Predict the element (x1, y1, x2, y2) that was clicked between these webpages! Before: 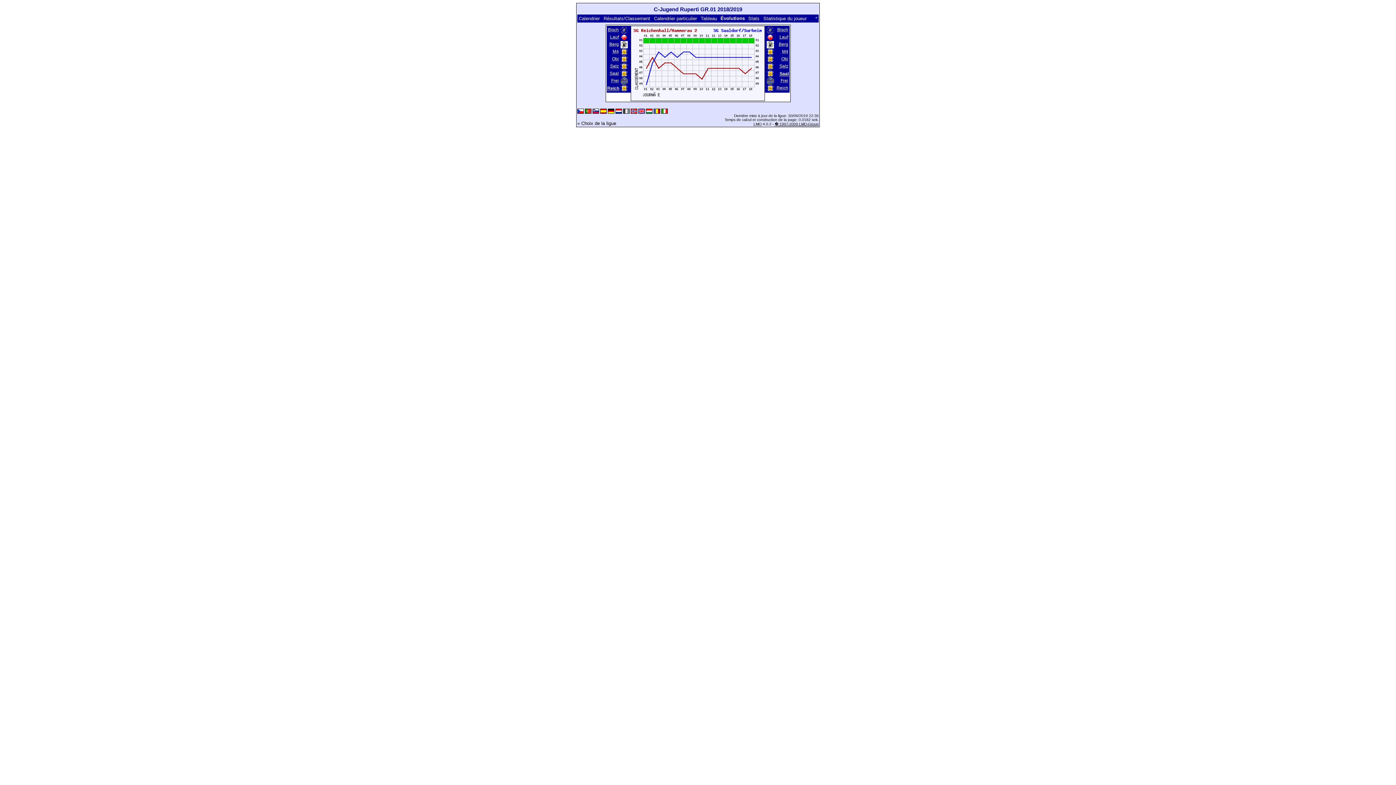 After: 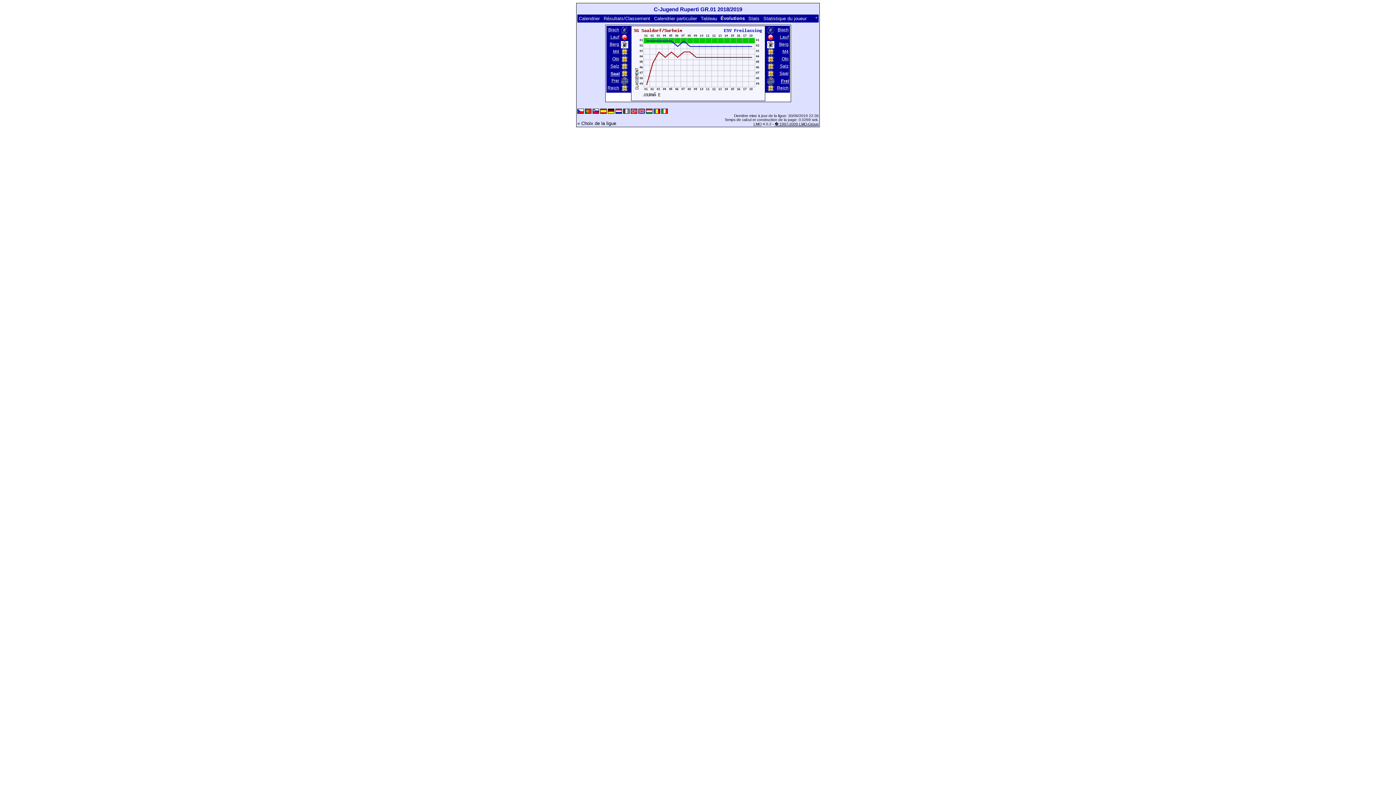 Action: bbox: (609, 70, 619, 76) label: Saal